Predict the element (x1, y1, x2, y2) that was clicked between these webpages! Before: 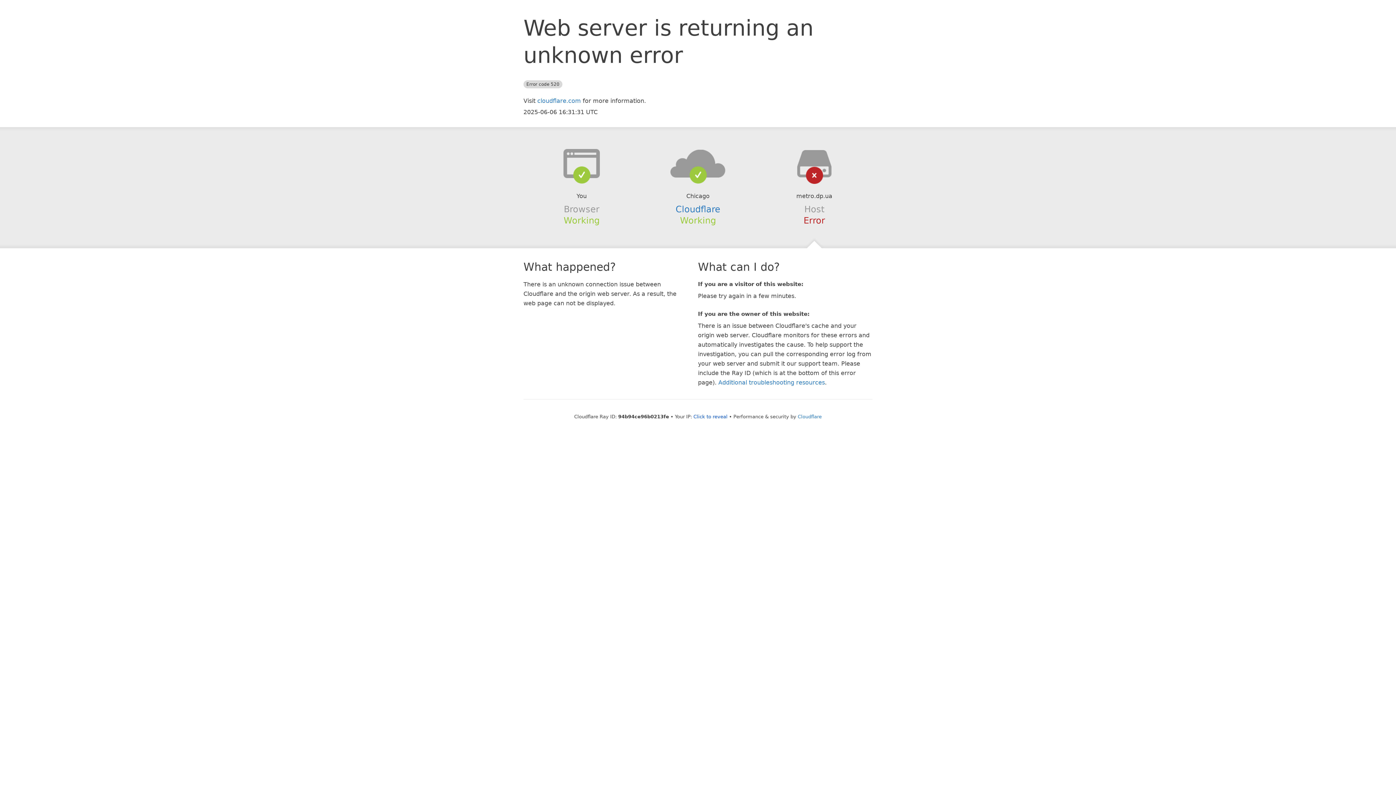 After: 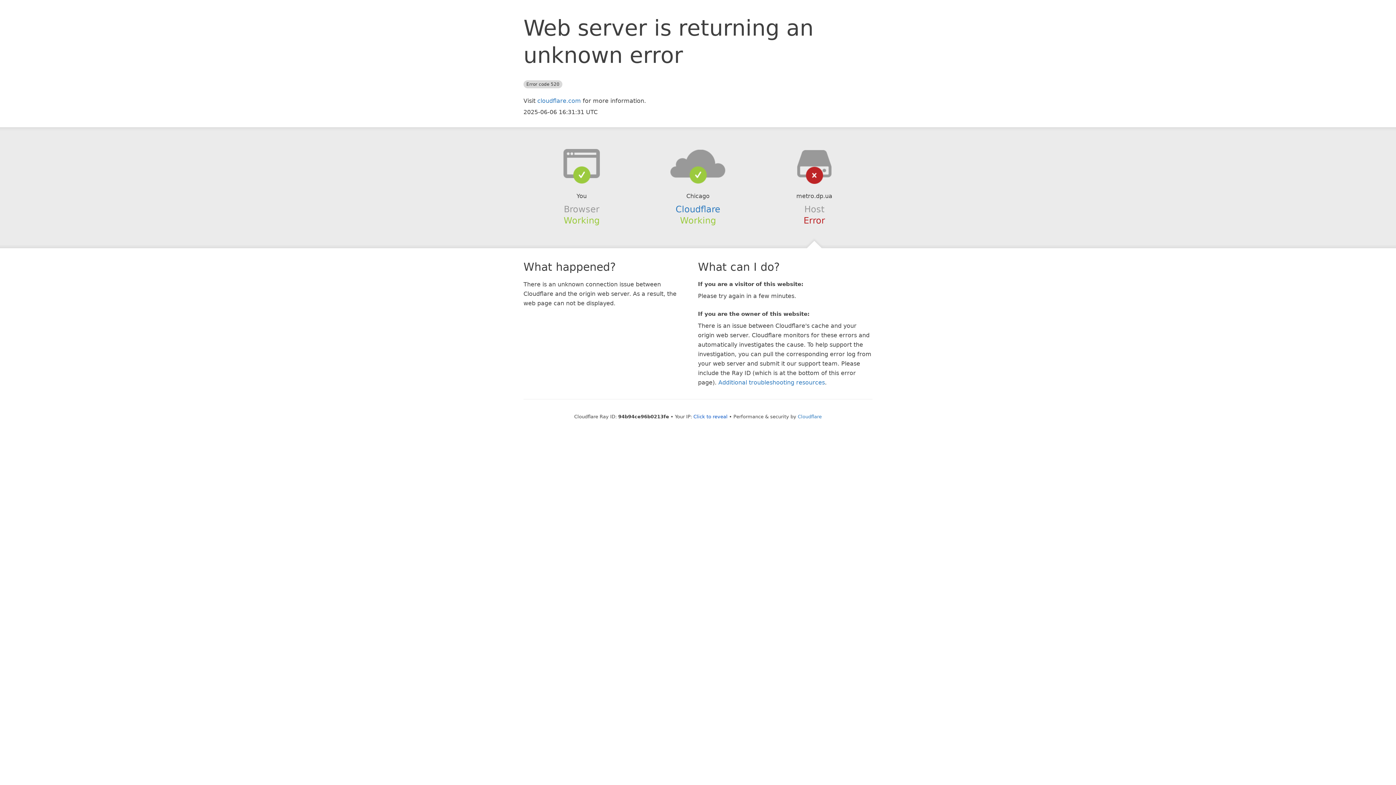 Action: bbox: (639, 148, 756, 178)